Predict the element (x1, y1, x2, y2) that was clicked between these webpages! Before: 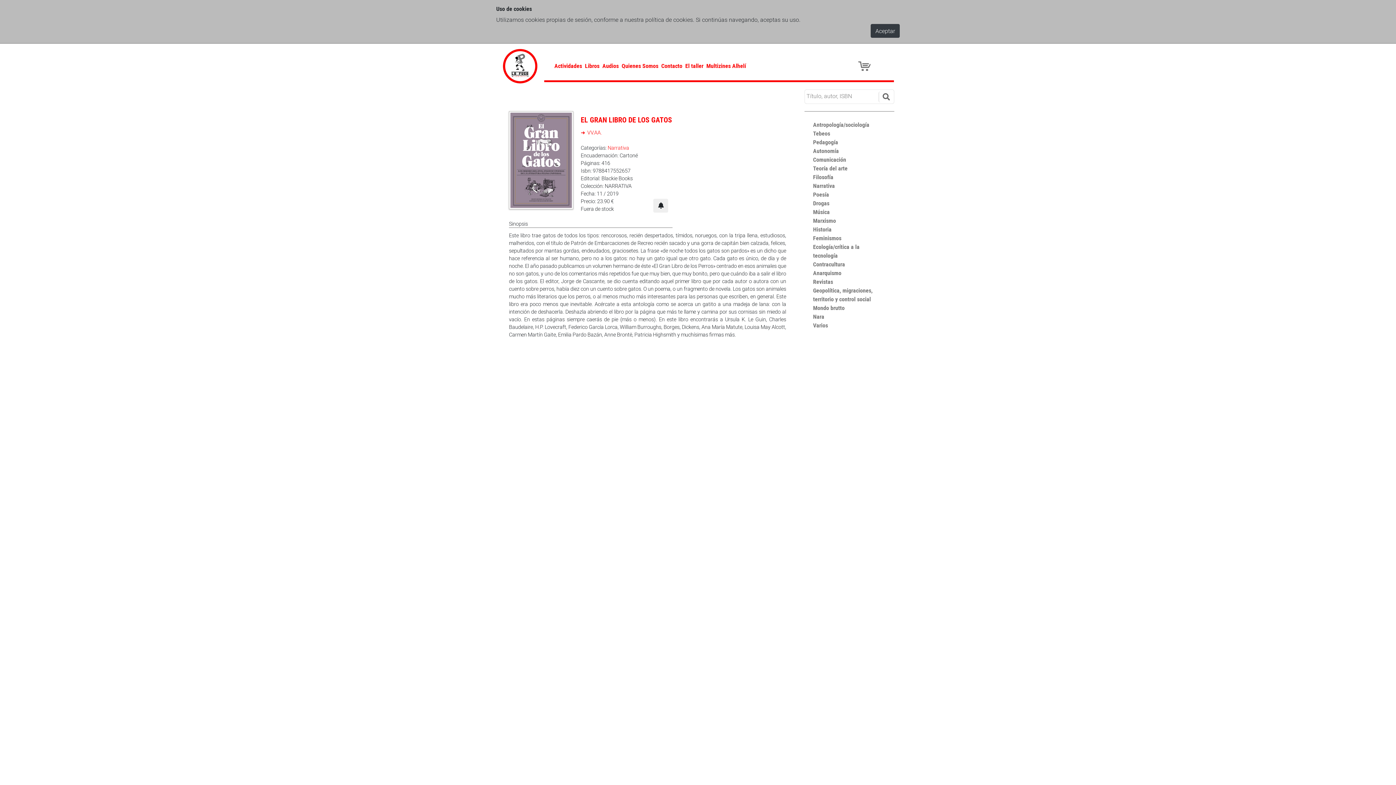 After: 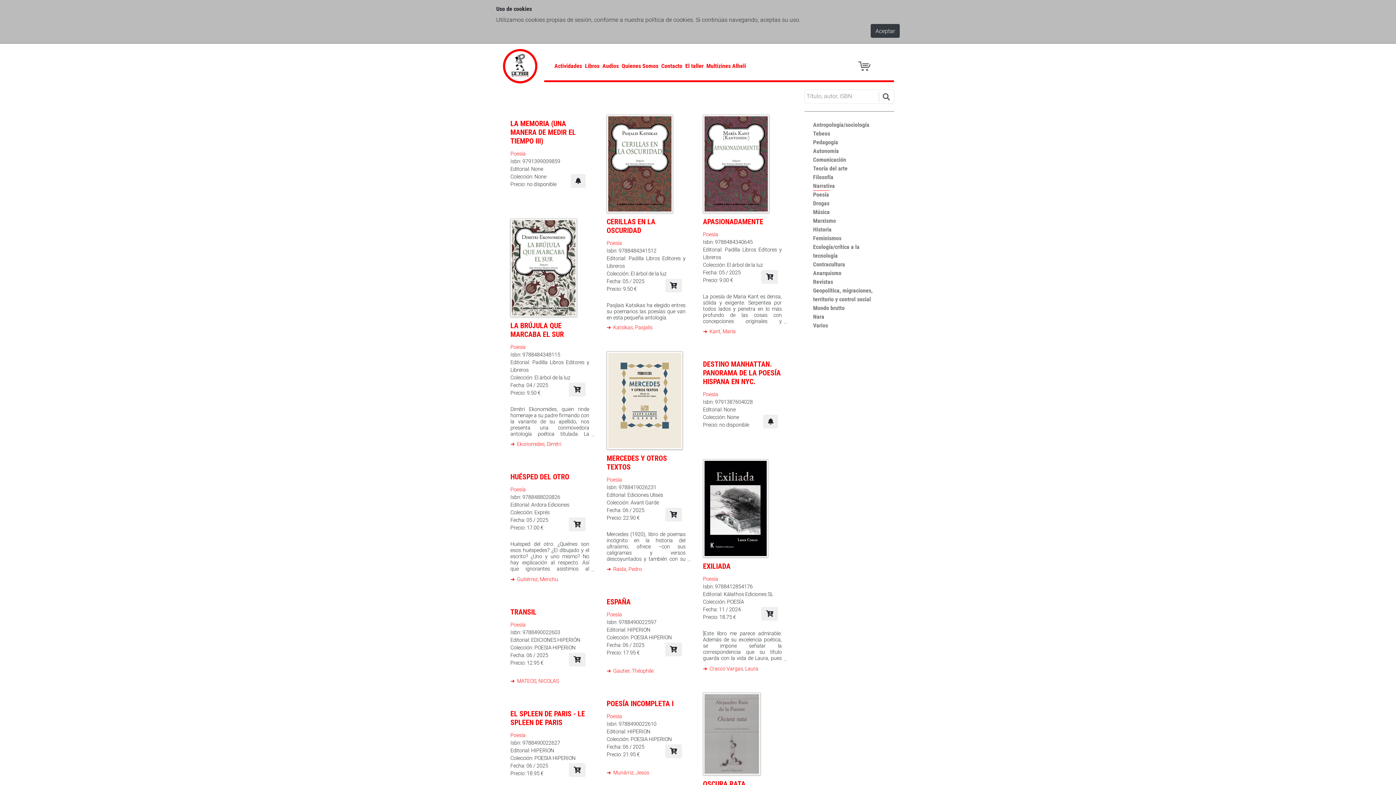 Action: bbox: (813, 190, 829, 198) label: Poesía